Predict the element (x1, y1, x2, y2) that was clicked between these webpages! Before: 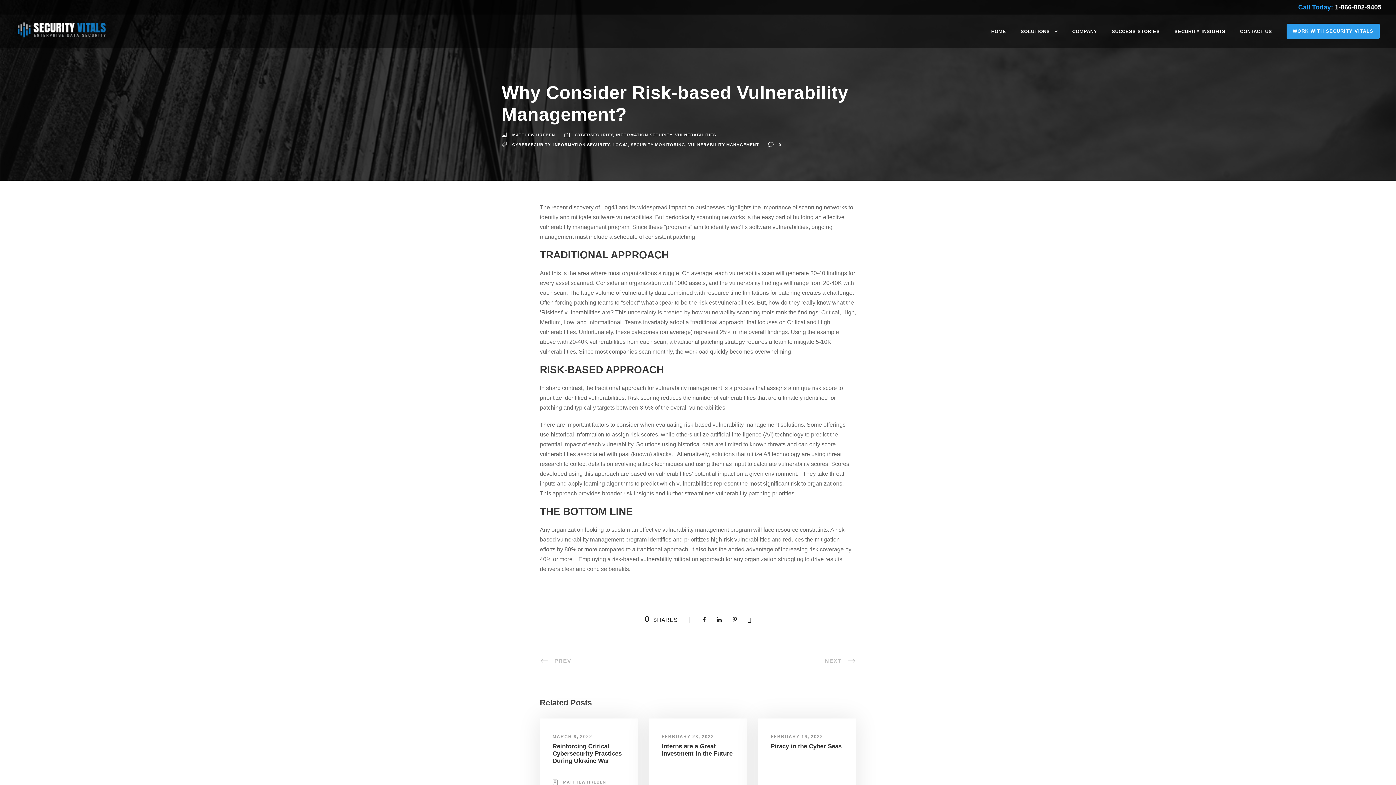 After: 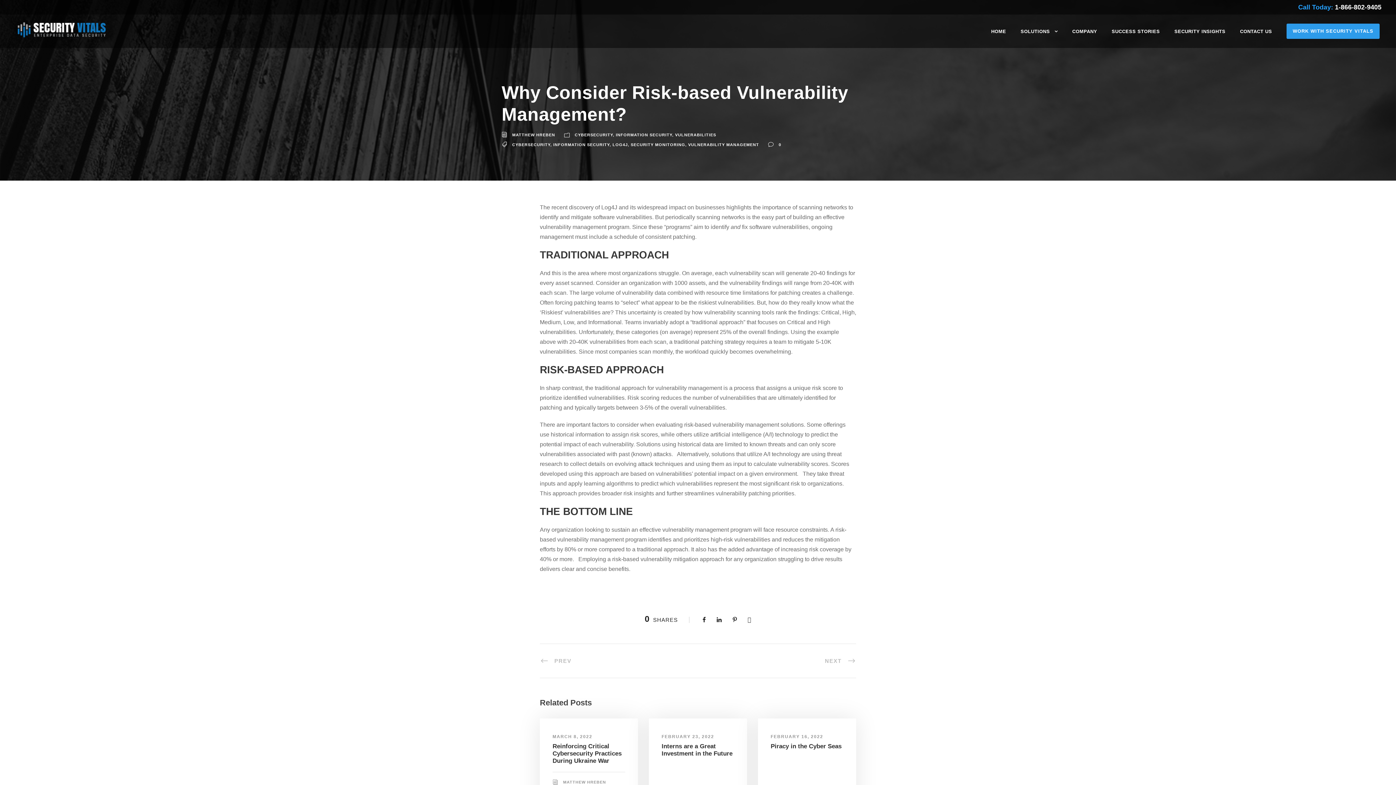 Action: bbox: (747, 617, 751, 623)